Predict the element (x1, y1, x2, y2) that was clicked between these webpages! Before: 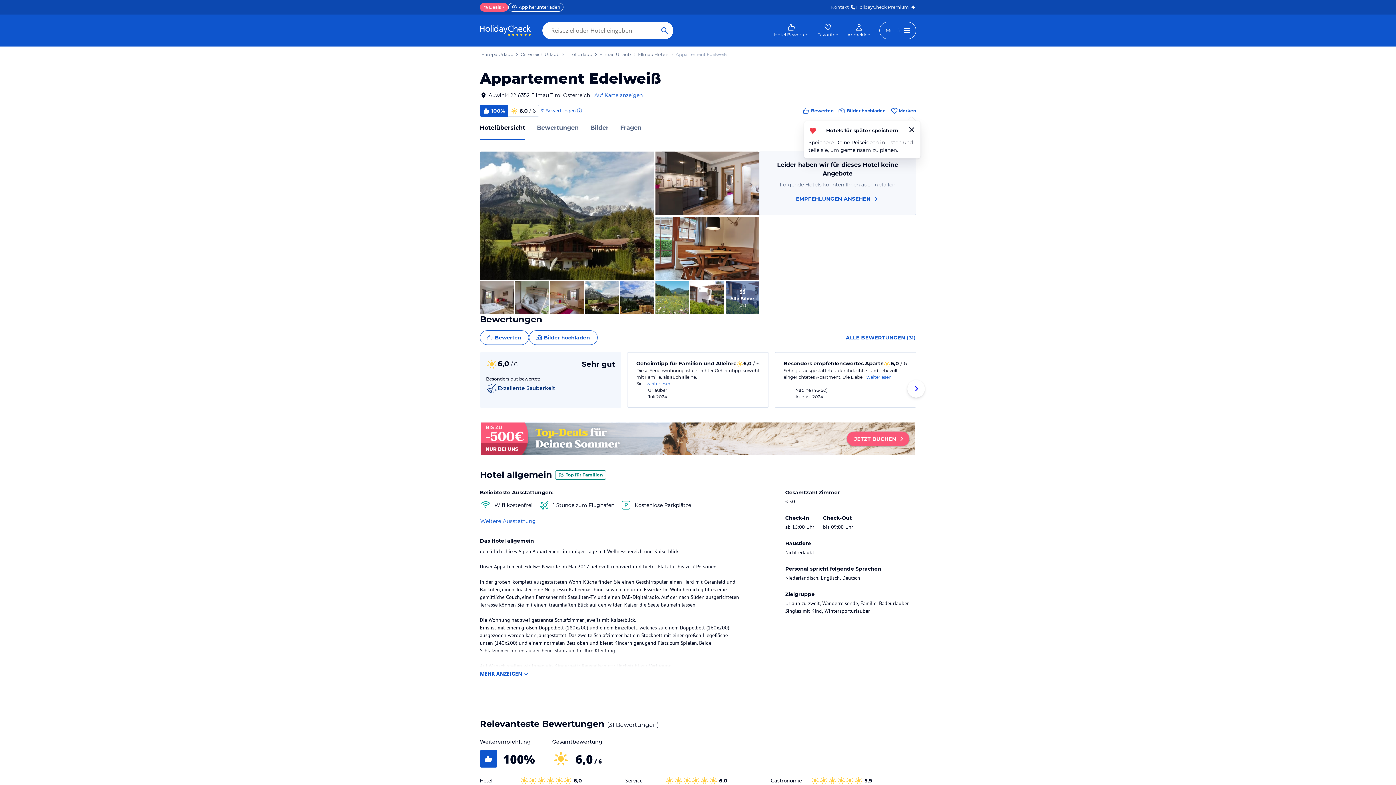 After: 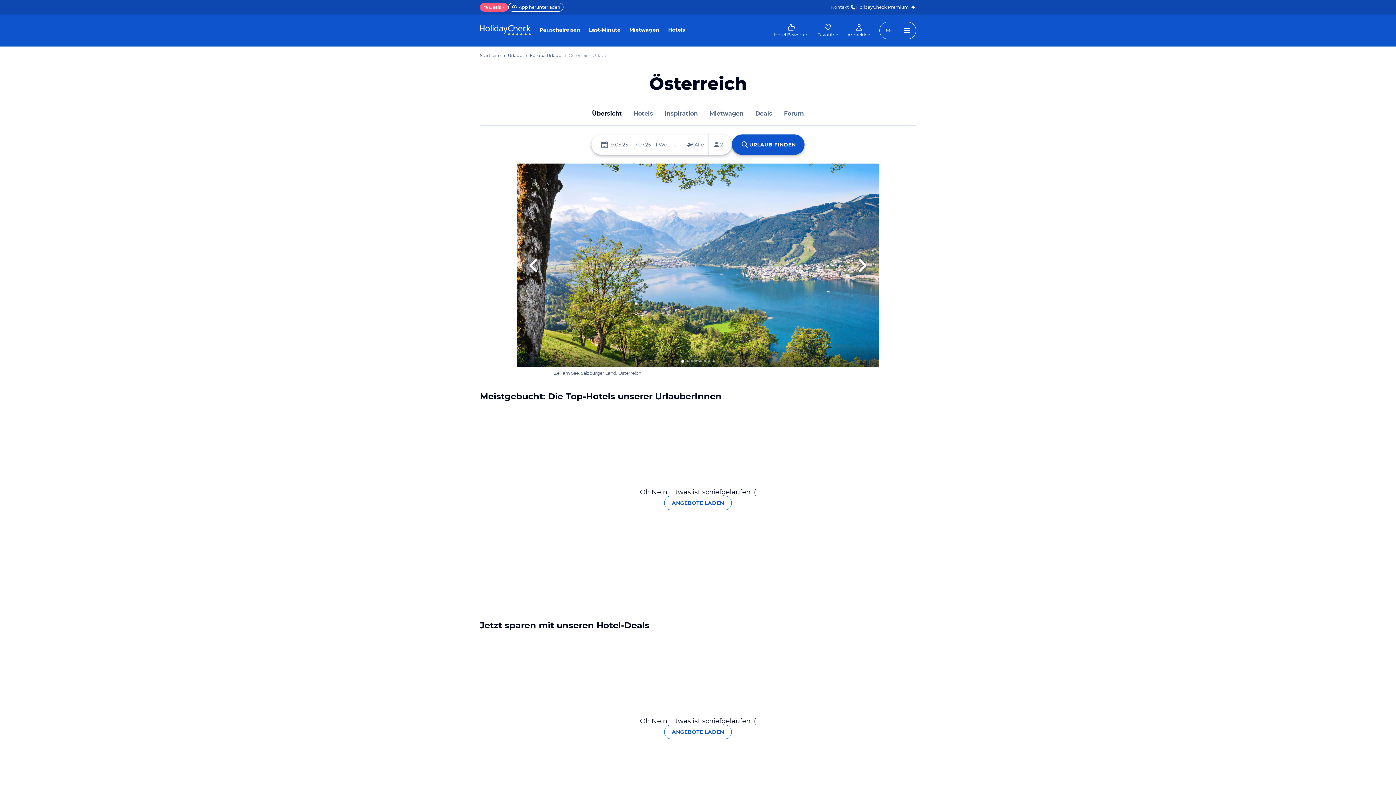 Action: label: Österreich Urlaub bbox: (520, 52, 559, 56)